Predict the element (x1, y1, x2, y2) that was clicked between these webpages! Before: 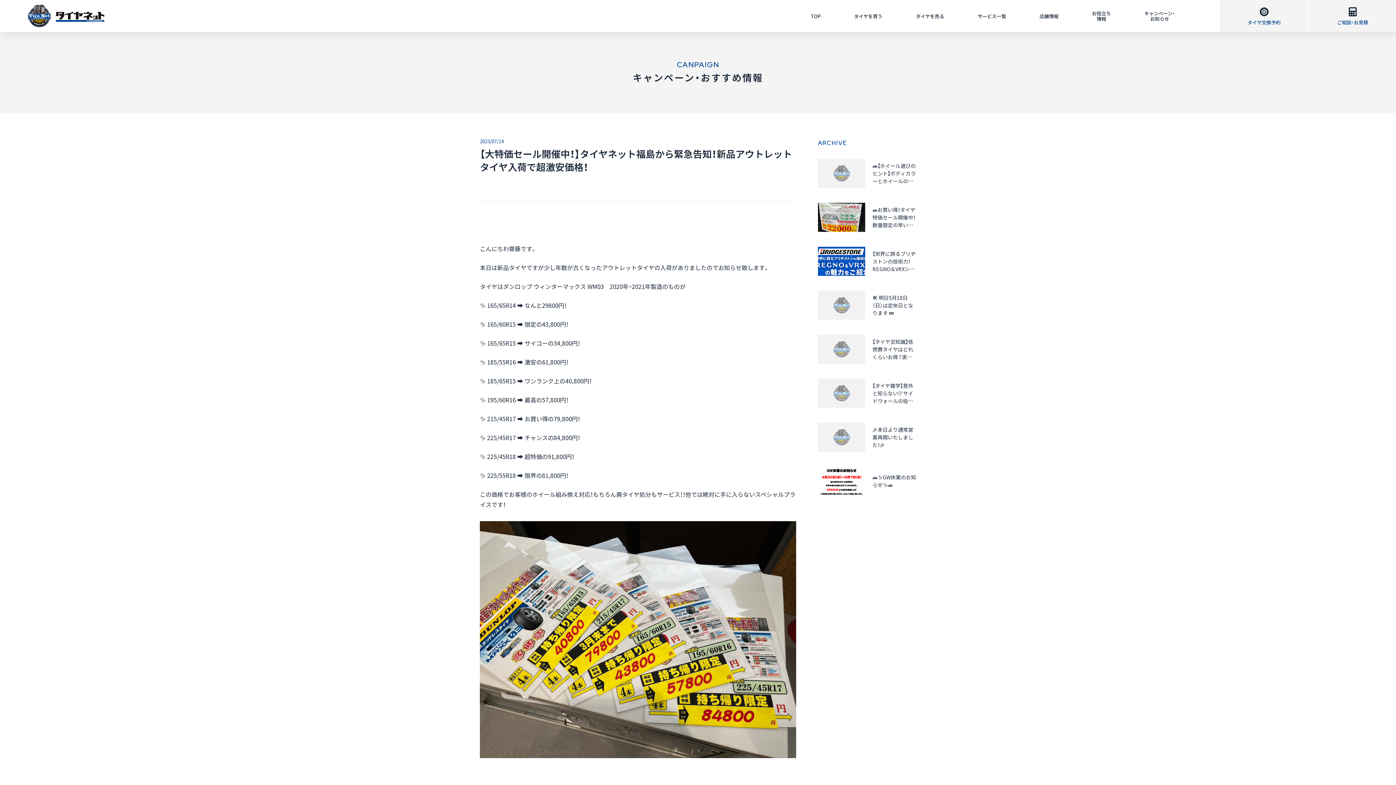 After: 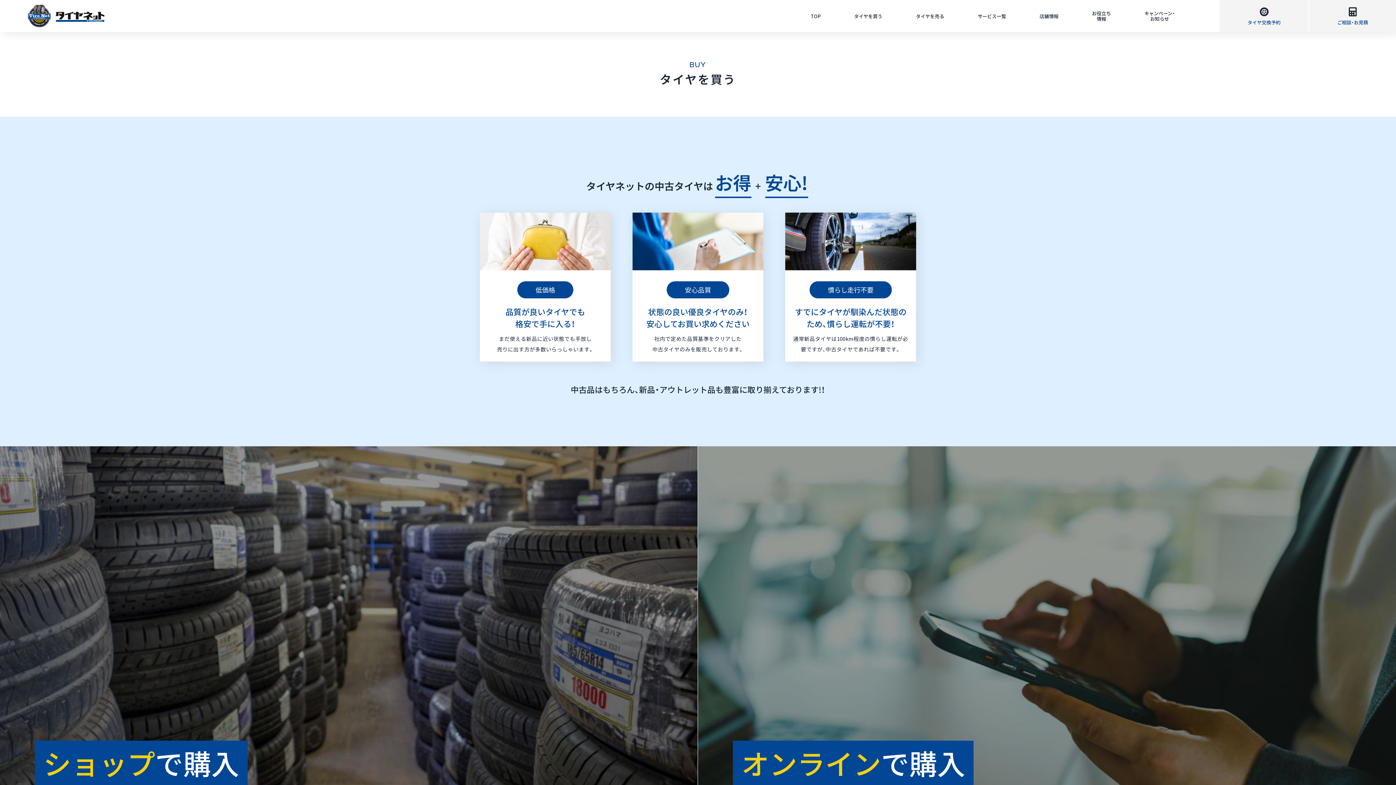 Action: bbox: (837, 6, 899, 26) label: タイヤを買う